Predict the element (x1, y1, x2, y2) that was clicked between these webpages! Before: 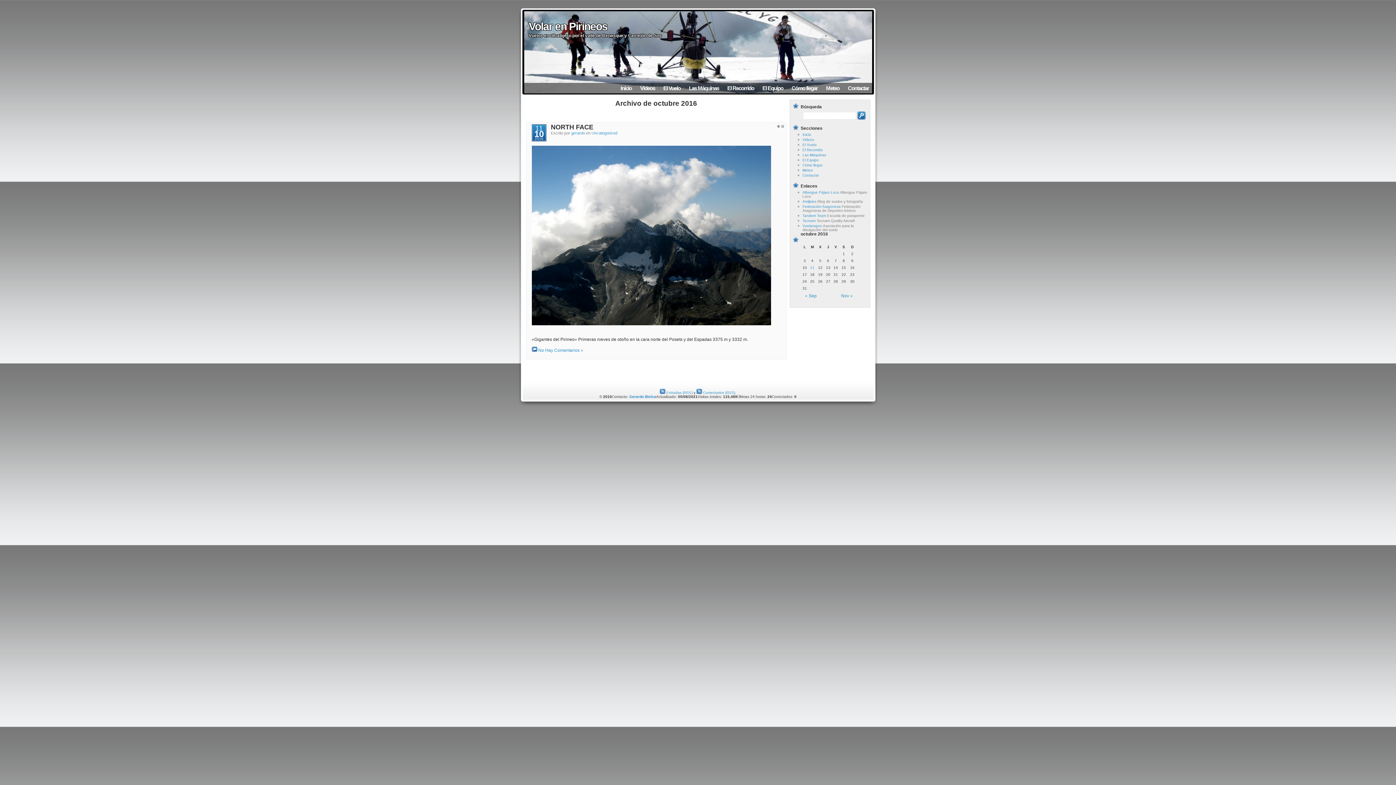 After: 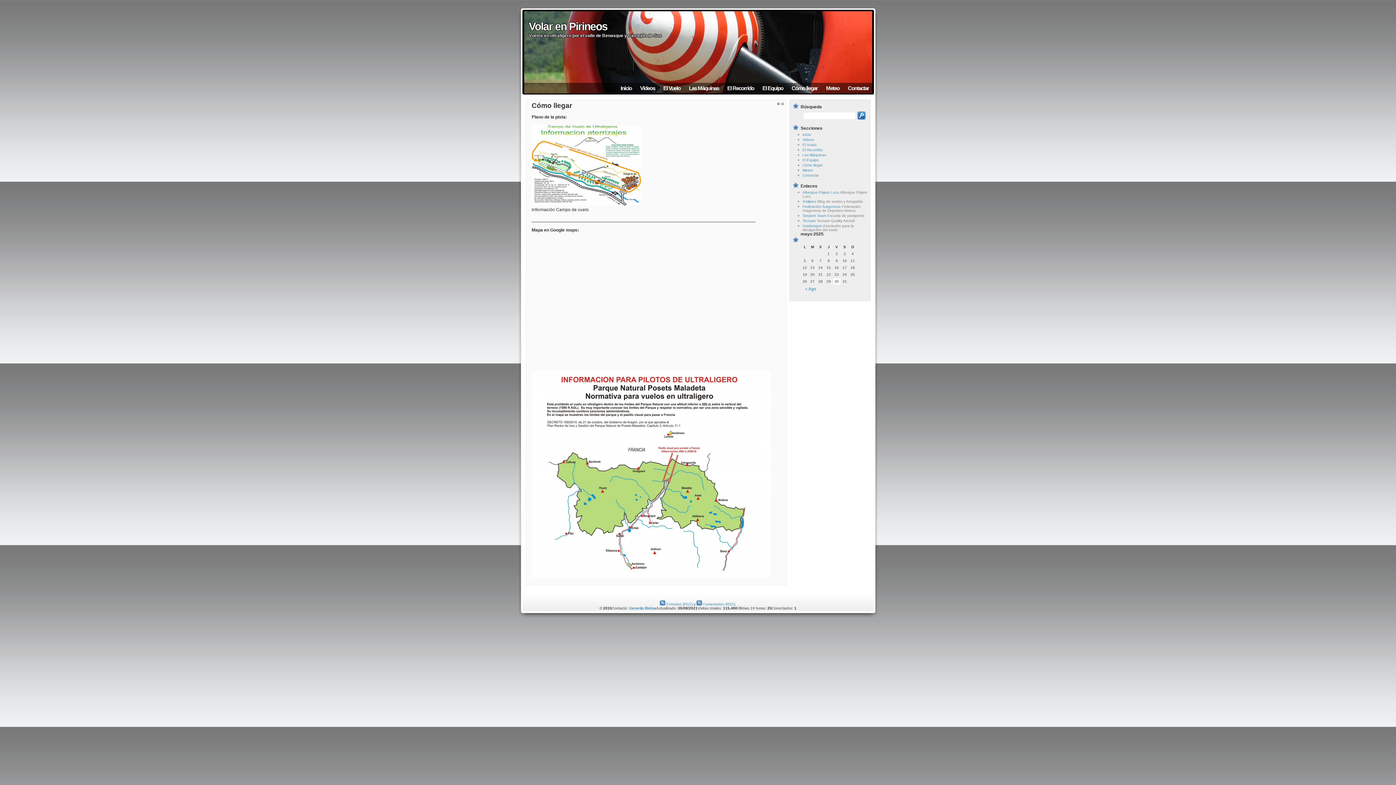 Action: label: Cómo llegar bbox: (791, 85, 817, 91)